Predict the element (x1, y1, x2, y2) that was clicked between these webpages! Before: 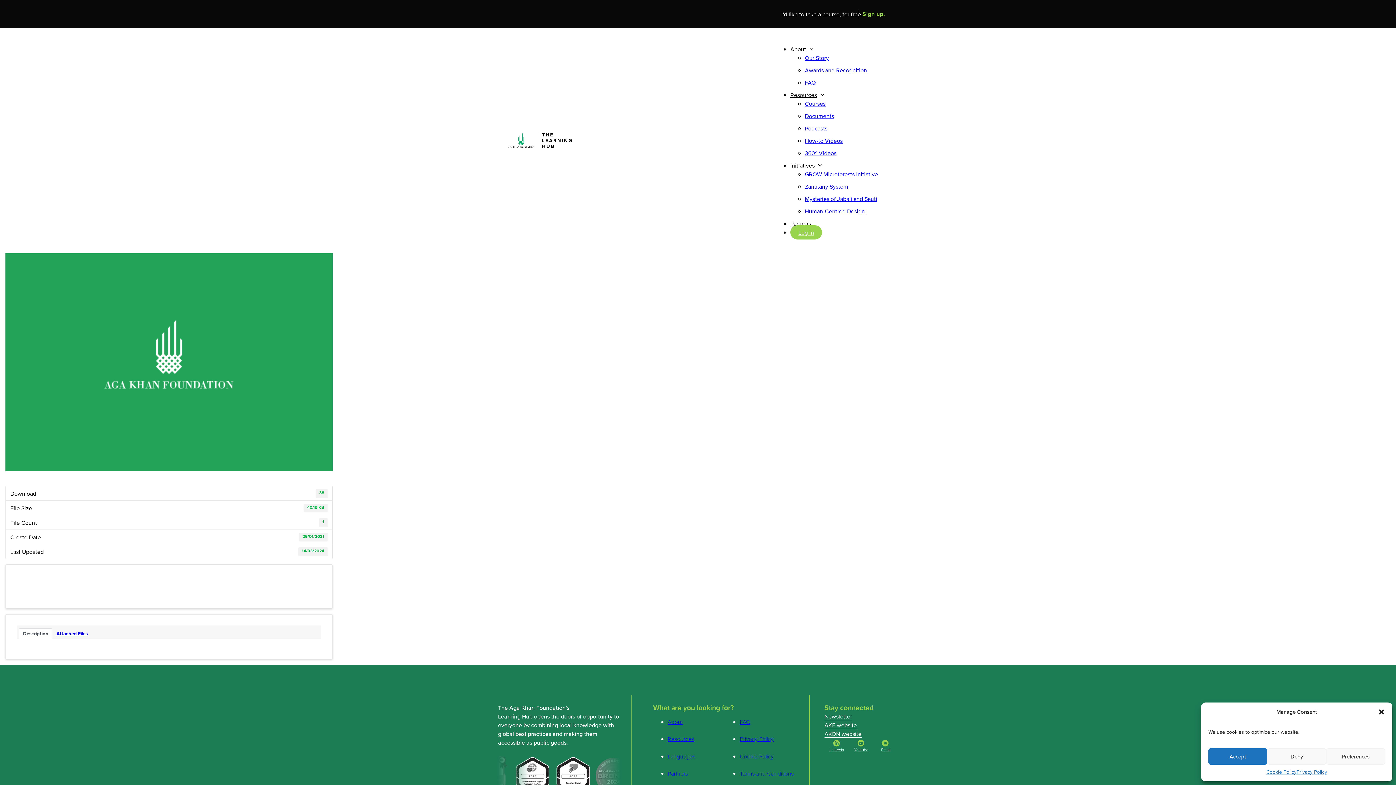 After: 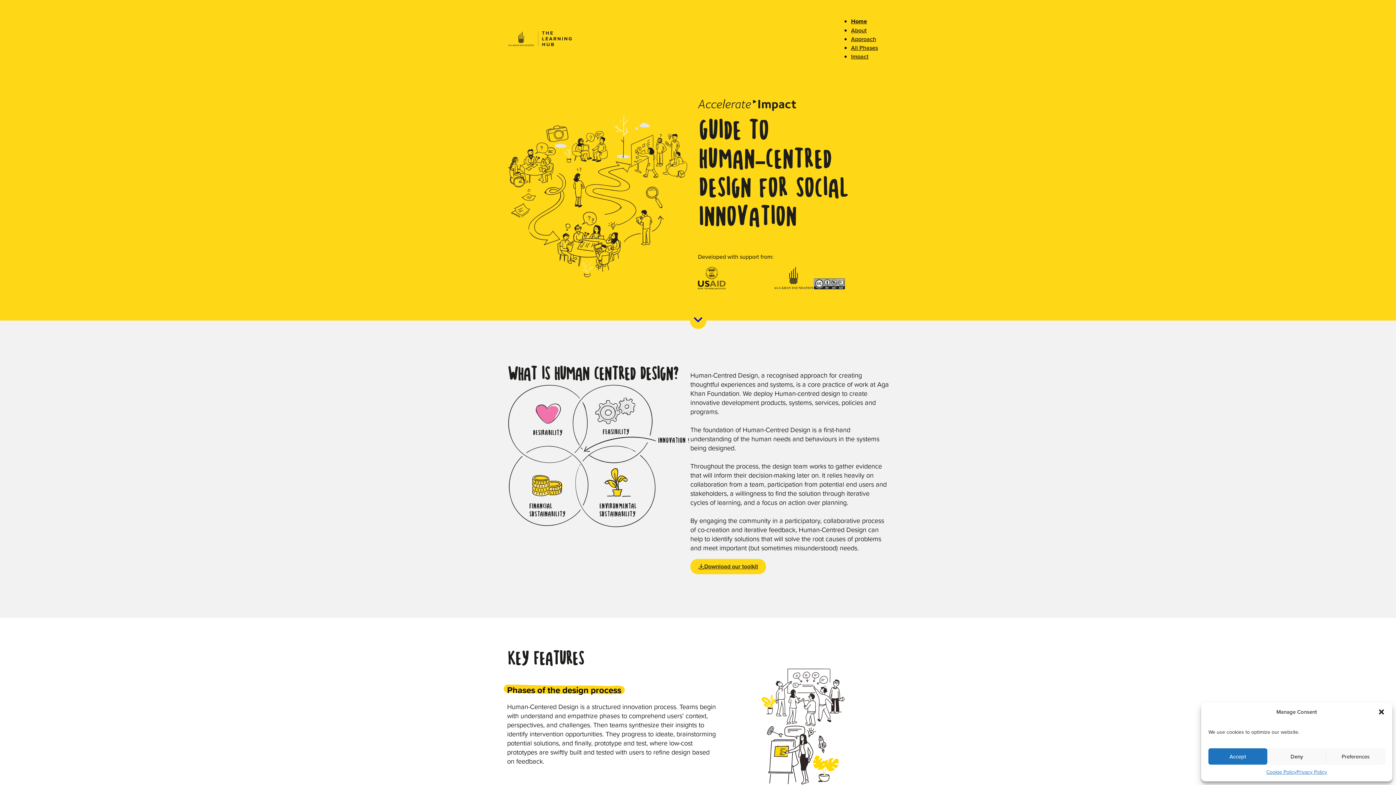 Action: bbox: (805, 207, 866, 215) label: Human-Centred Design 